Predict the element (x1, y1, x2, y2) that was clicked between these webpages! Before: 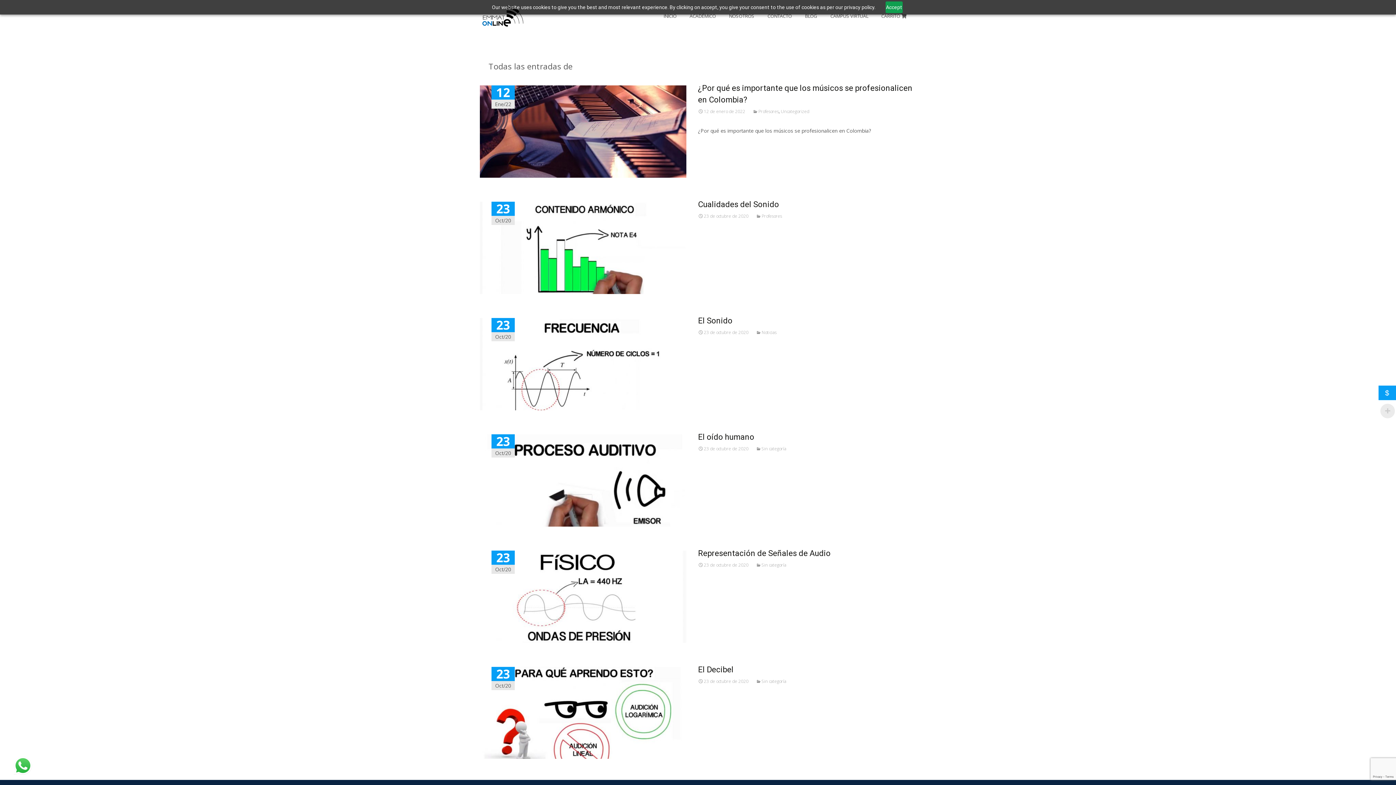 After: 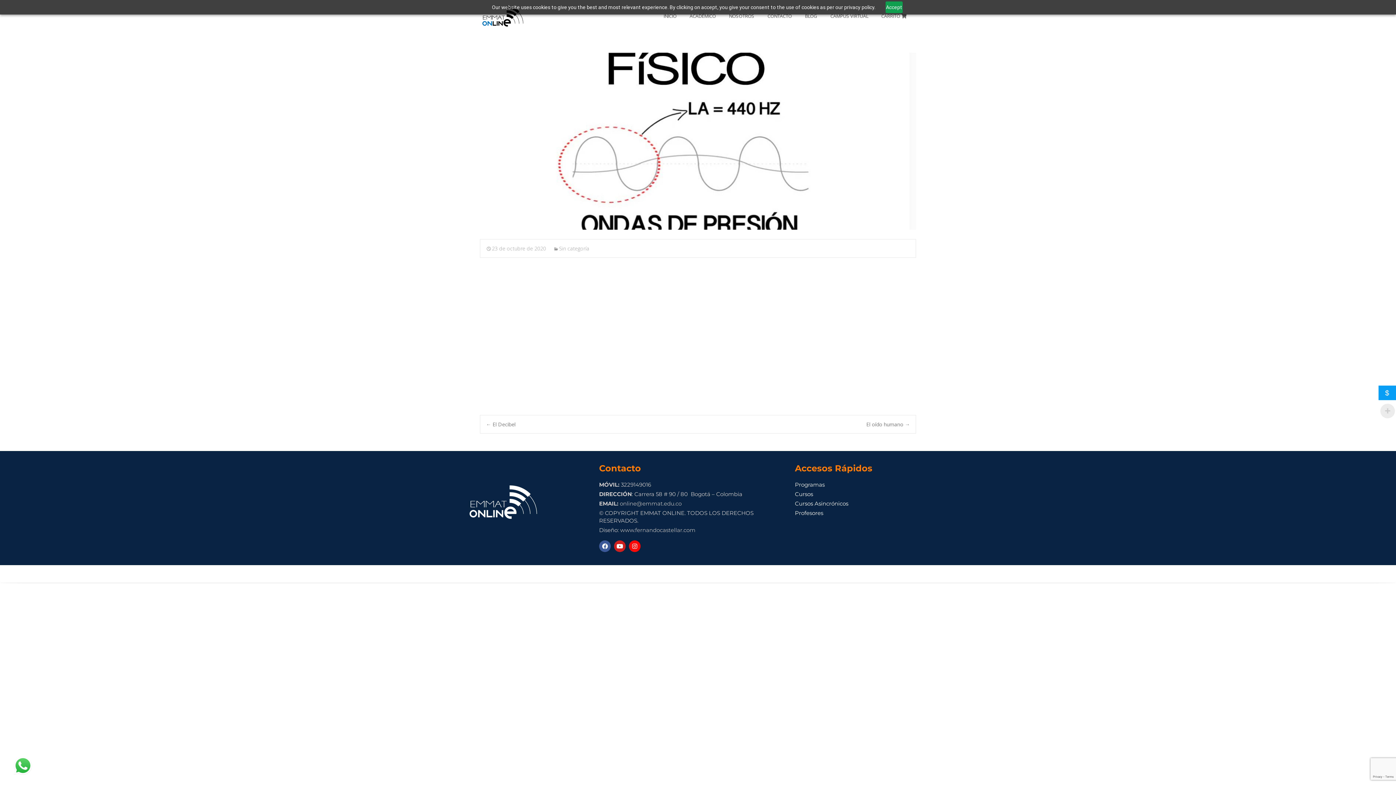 Action: bbox: (698, 548, 830, 558) label: Representación de Señales de Audio